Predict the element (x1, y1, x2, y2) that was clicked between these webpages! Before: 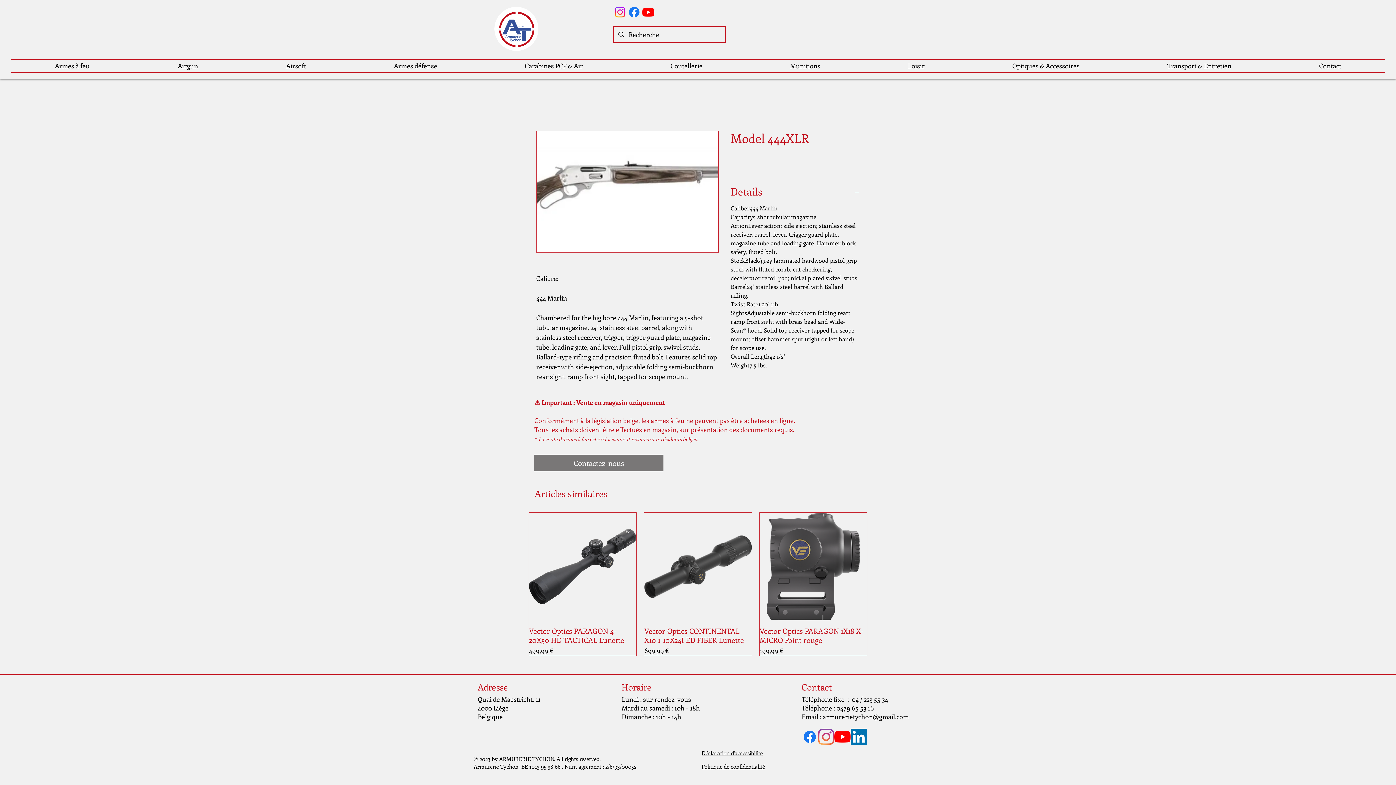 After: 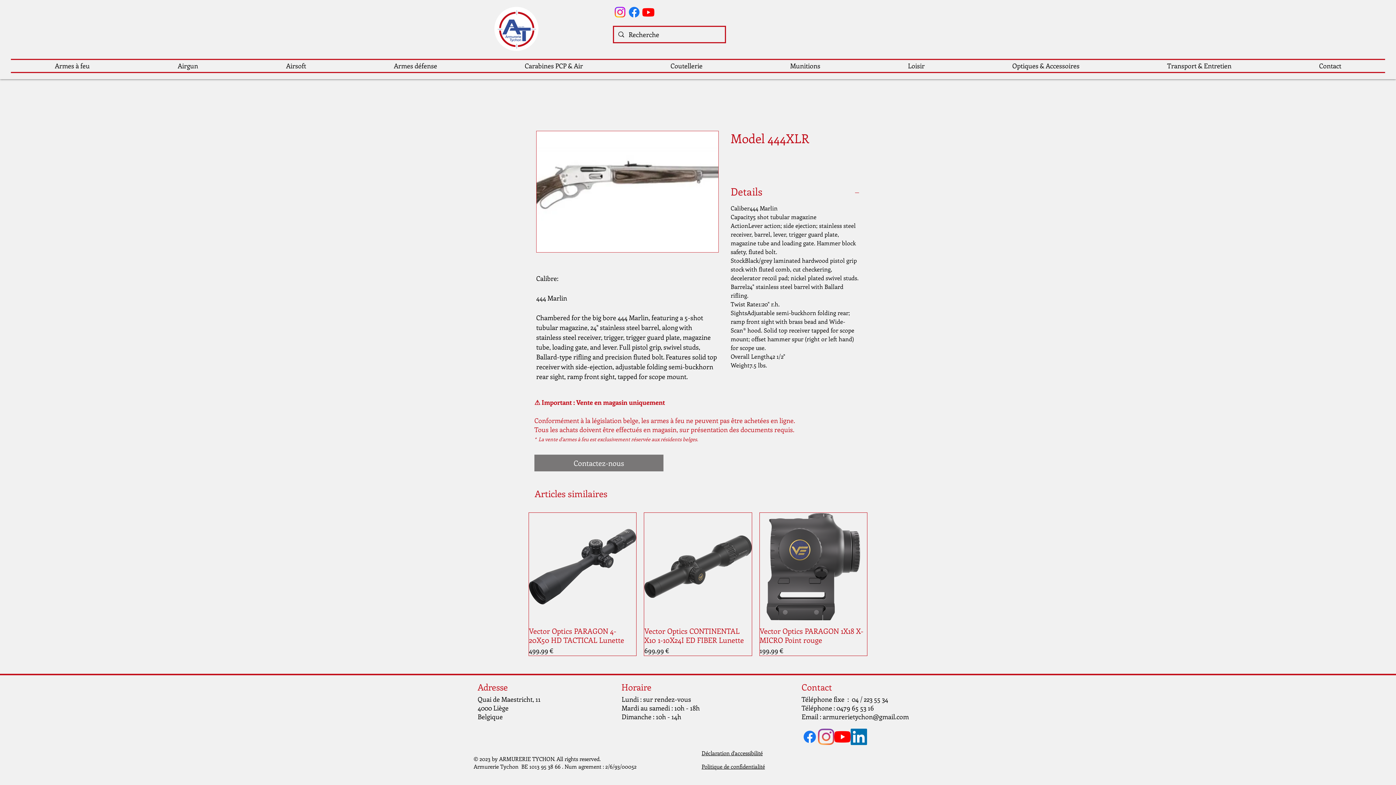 Action: label: Facebook bbox: (627, 5, 641, 19)